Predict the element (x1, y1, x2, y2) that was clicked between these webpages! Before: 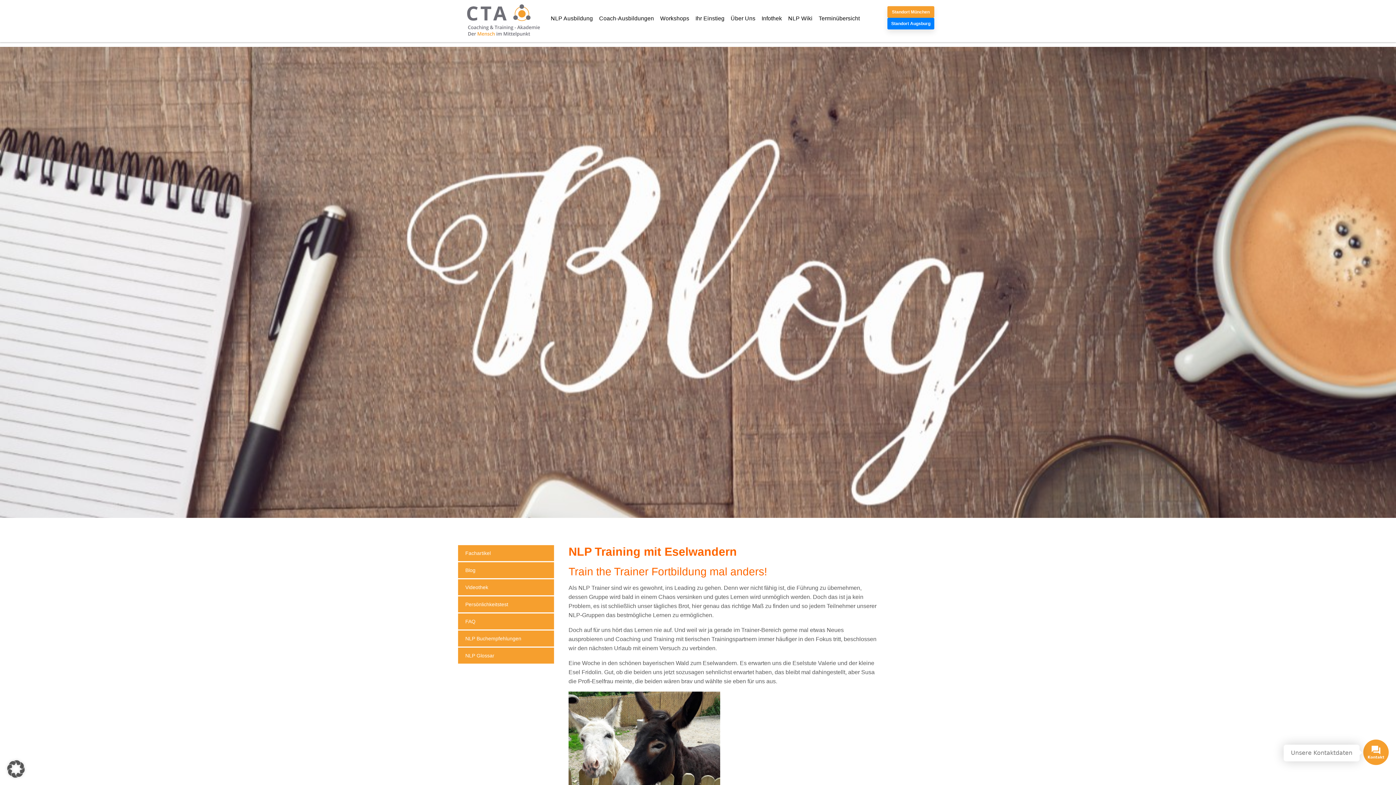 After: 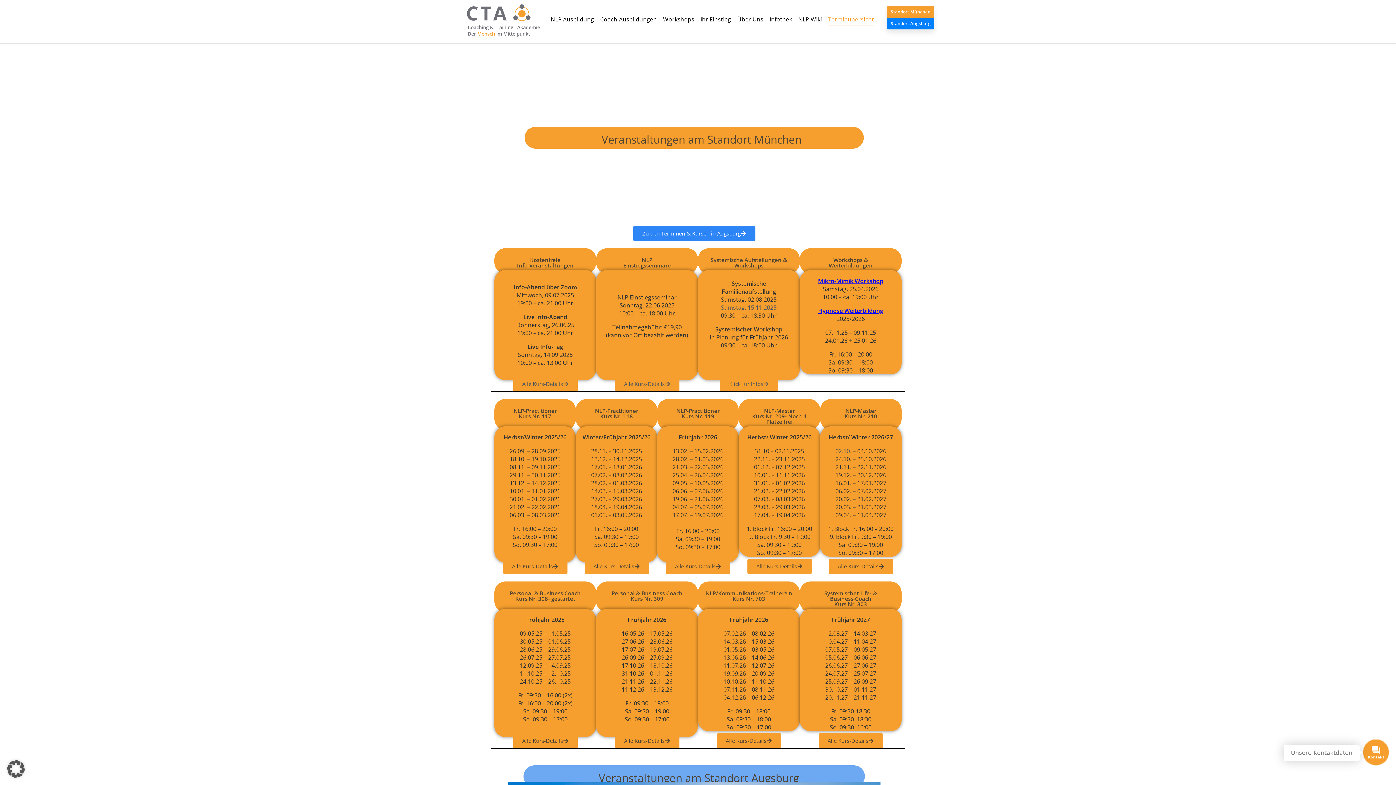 Action: bbox: (818, 15, 860, 21) label: Terminübersicht